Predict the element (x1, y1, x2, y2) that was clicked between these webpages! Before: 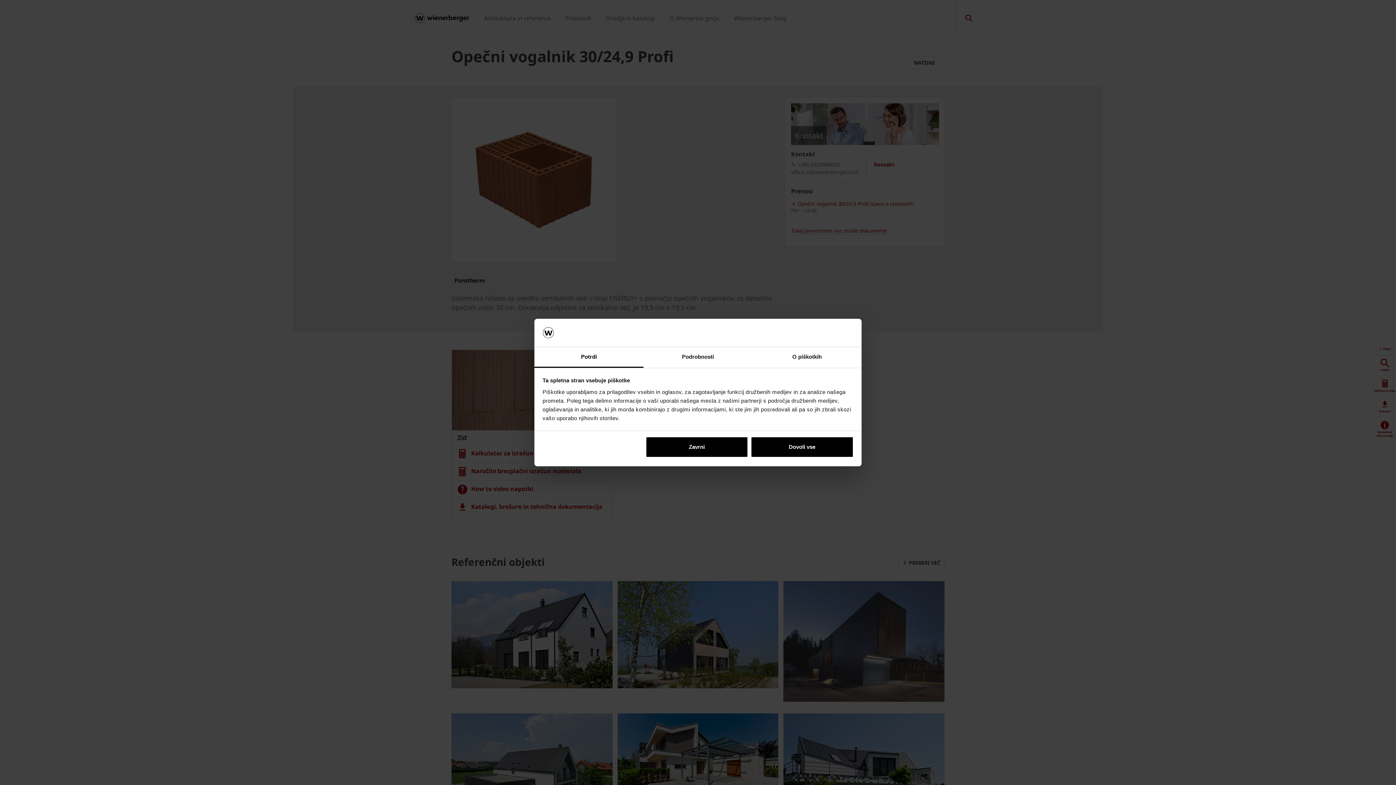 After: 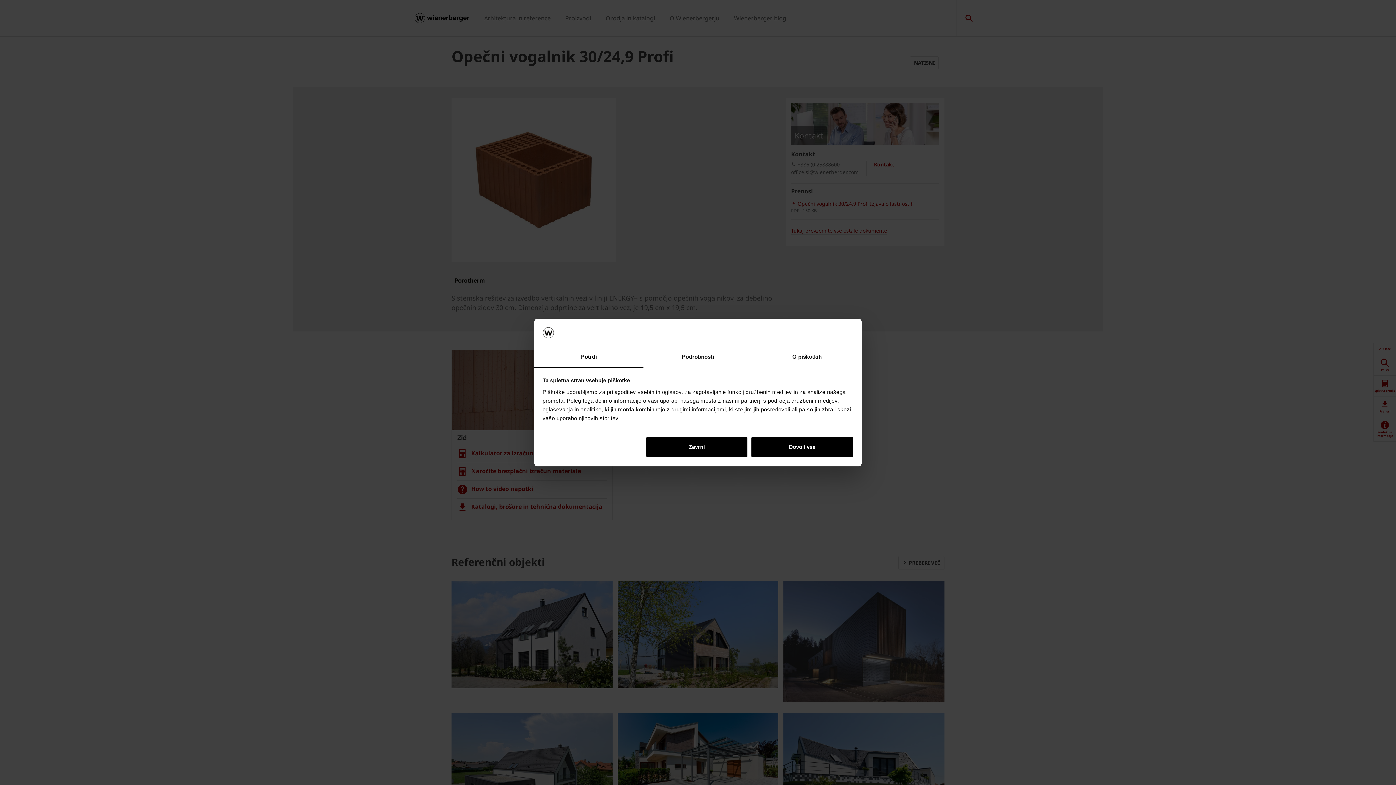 Action: label: Potrdi bbox: (534, 347, 643, 367)